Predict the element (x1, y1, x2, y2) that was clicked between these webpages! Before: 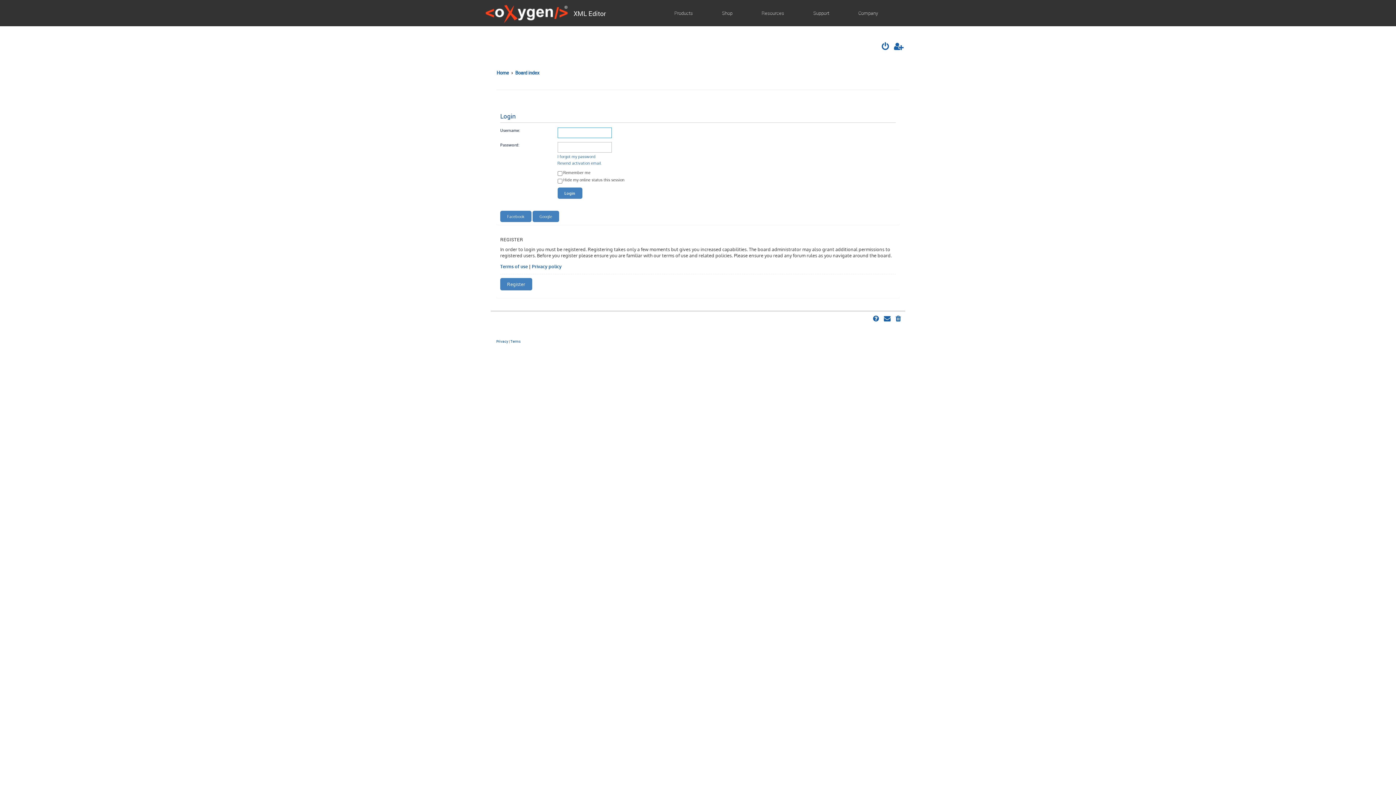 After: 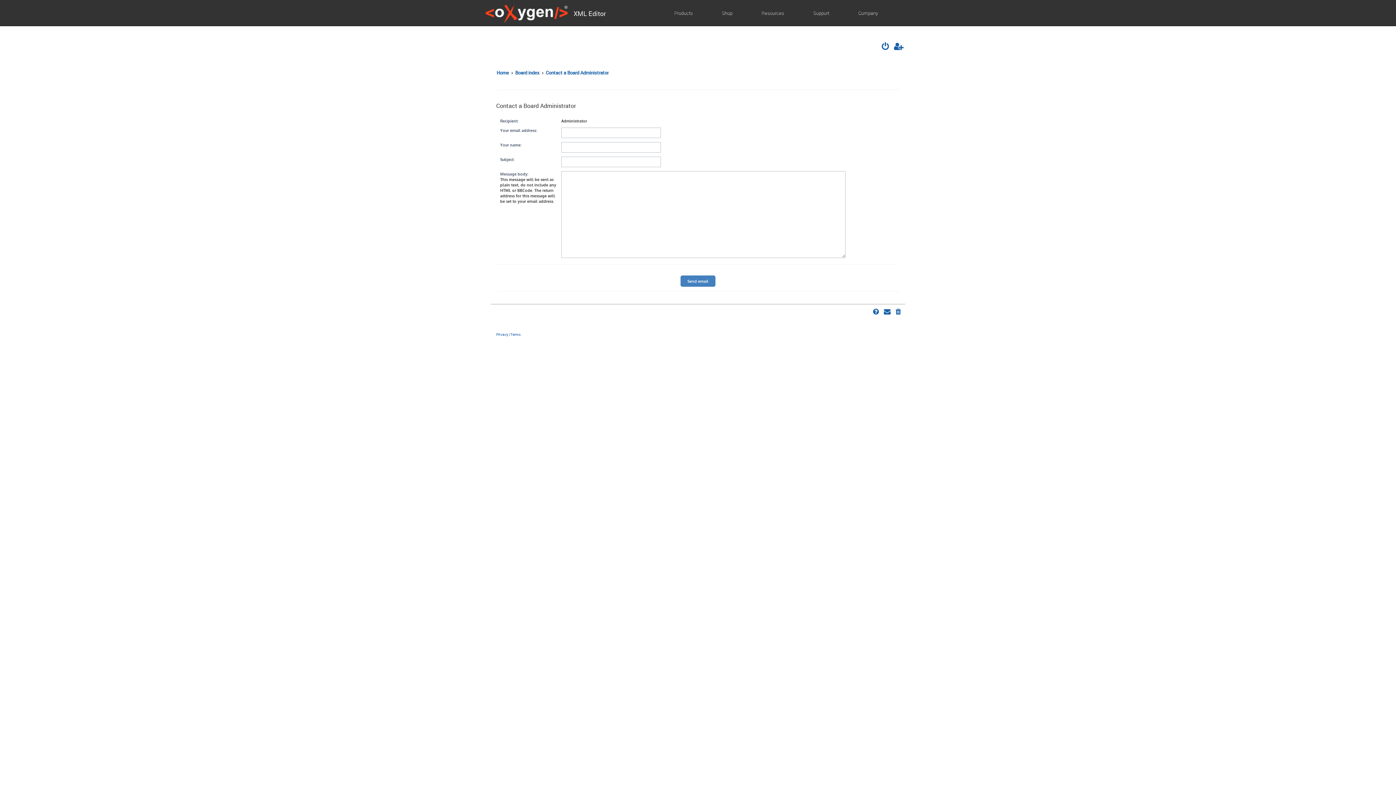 Action: bbox: (883, 314, 892, 324)